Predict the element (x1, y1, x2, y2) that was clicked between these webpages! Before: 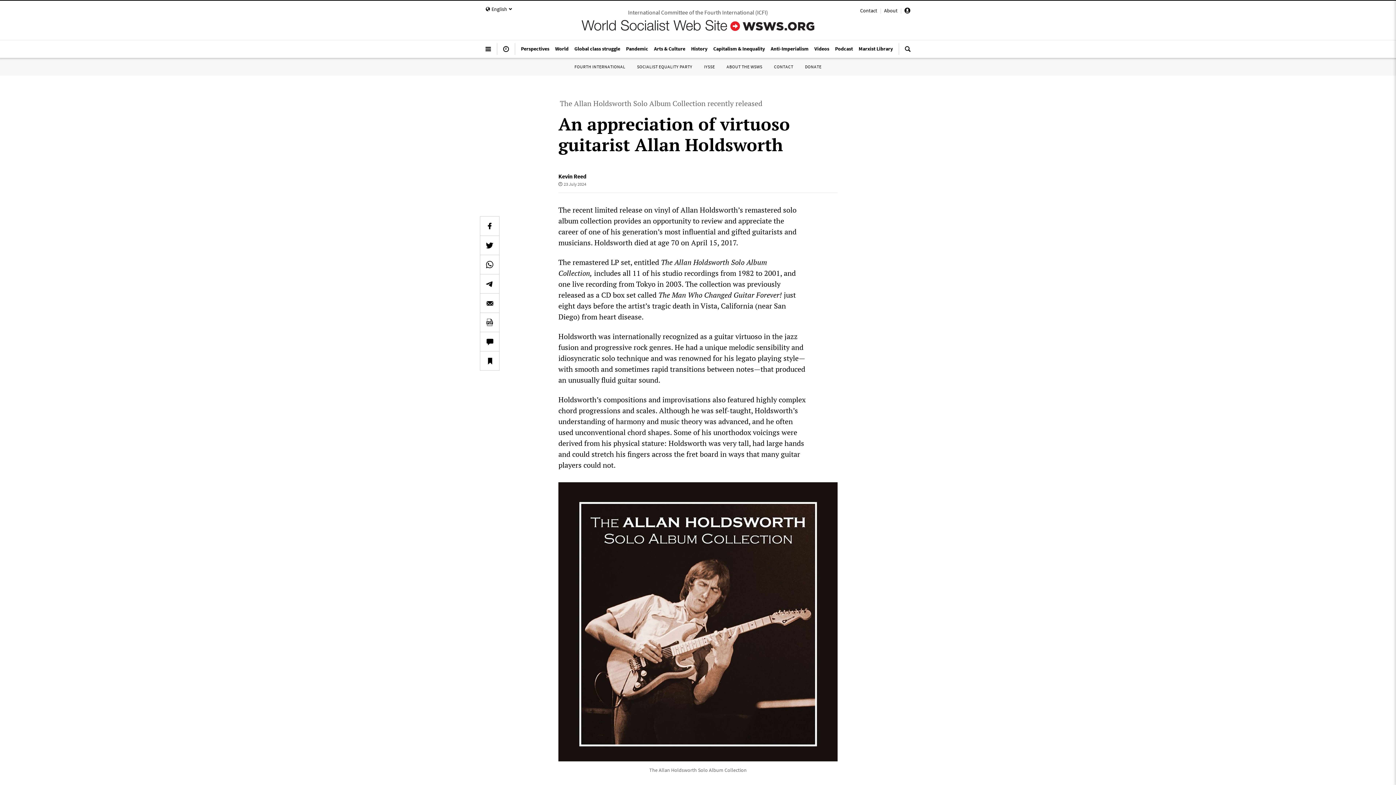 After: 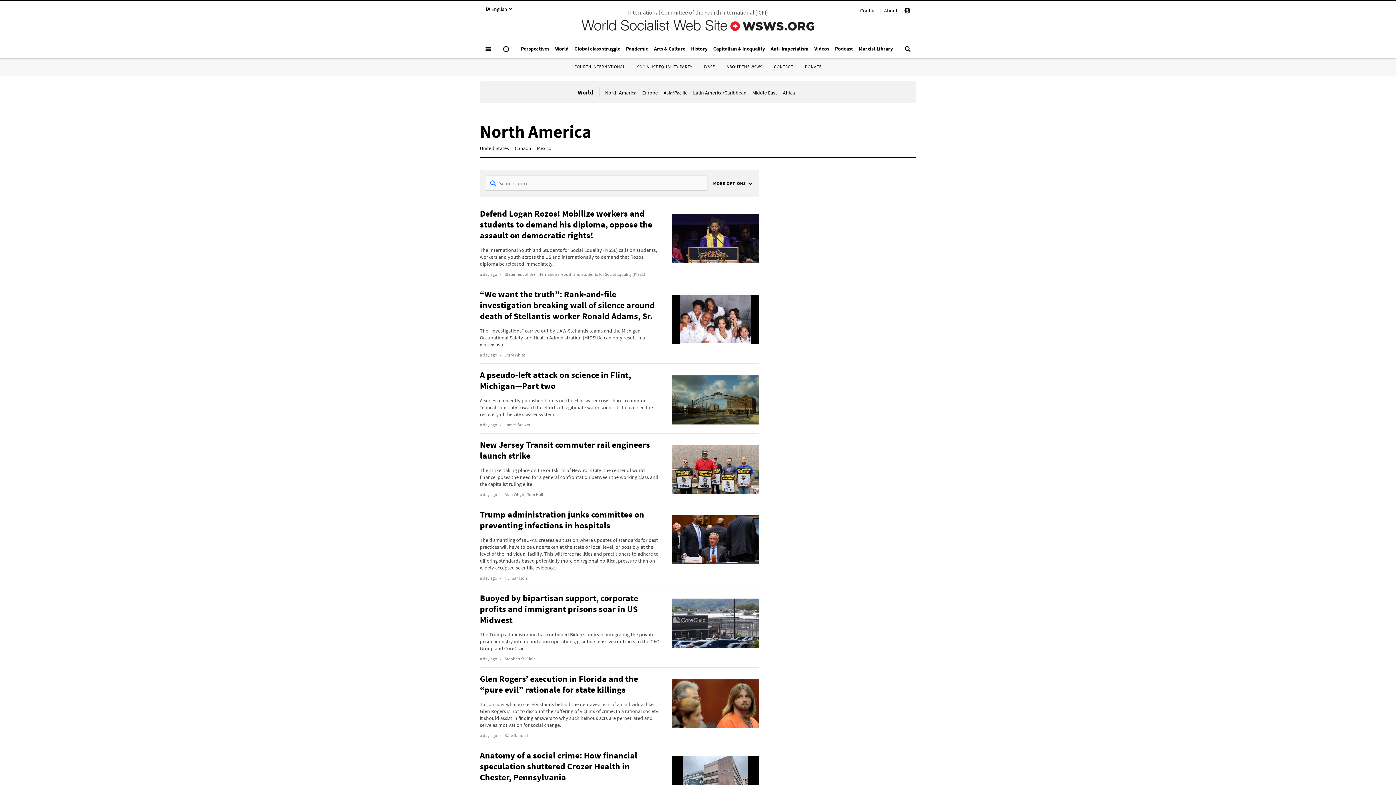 Action: bbox: (552, 41, 571, 55) label: World